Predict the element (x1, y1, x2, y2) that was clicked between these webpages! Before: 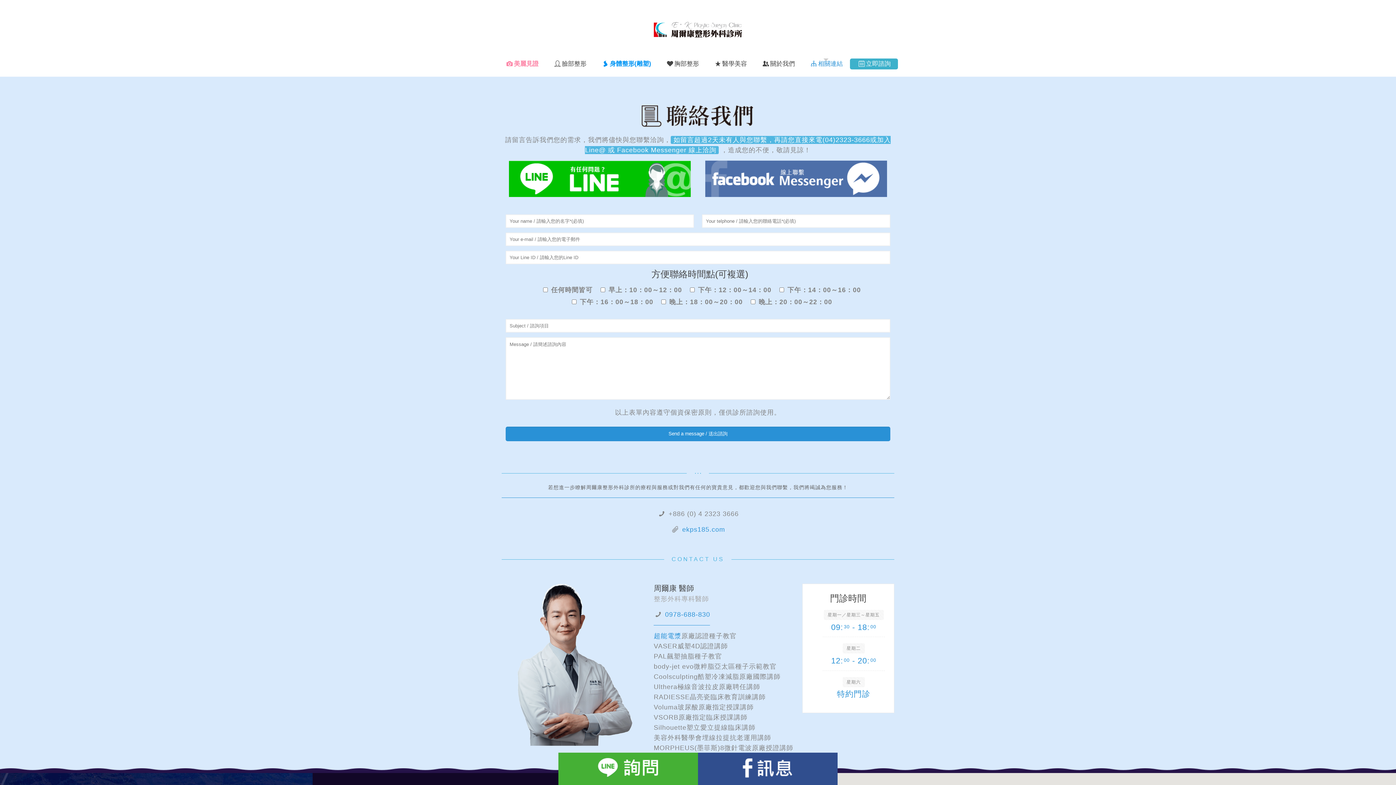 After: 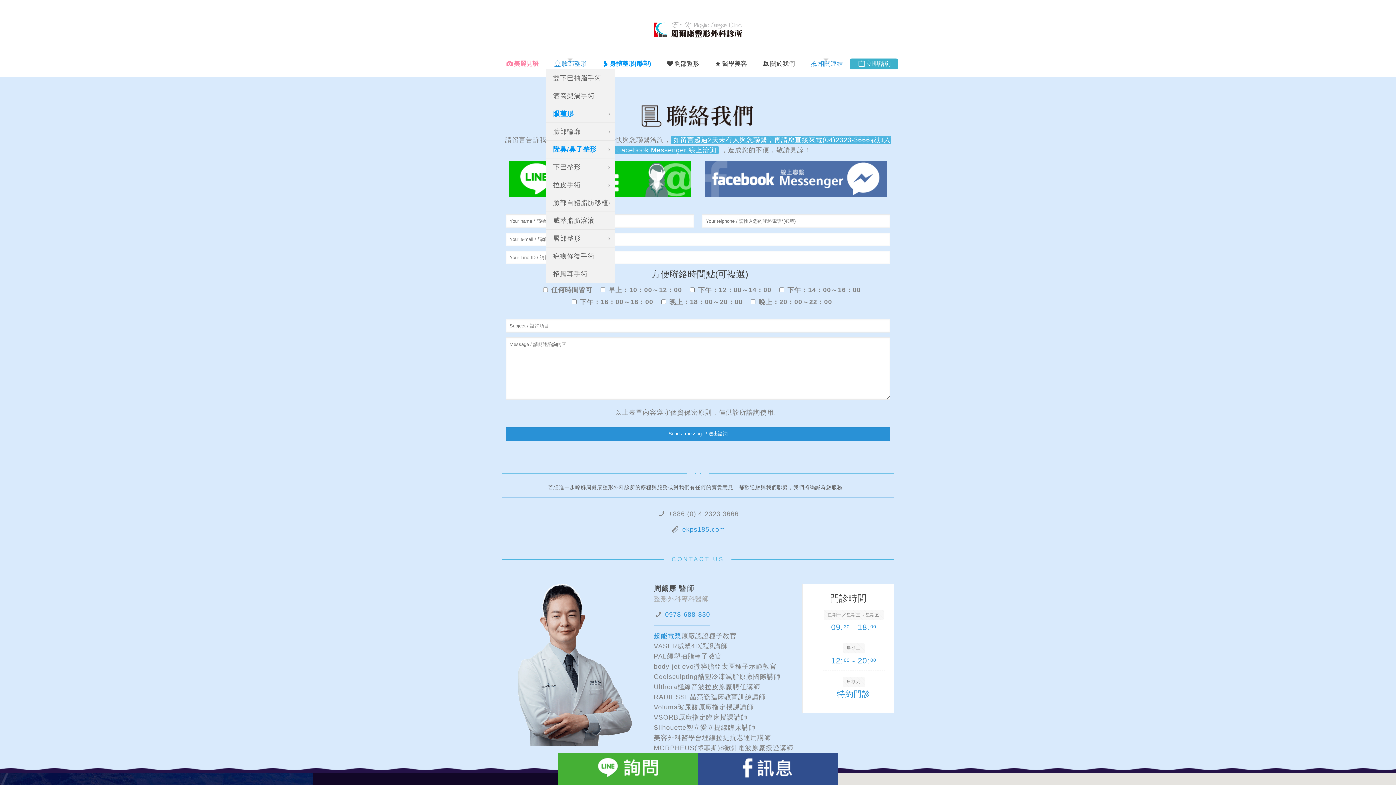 Action: bbox: (546, 58, 593, 69) label: 臉部整形